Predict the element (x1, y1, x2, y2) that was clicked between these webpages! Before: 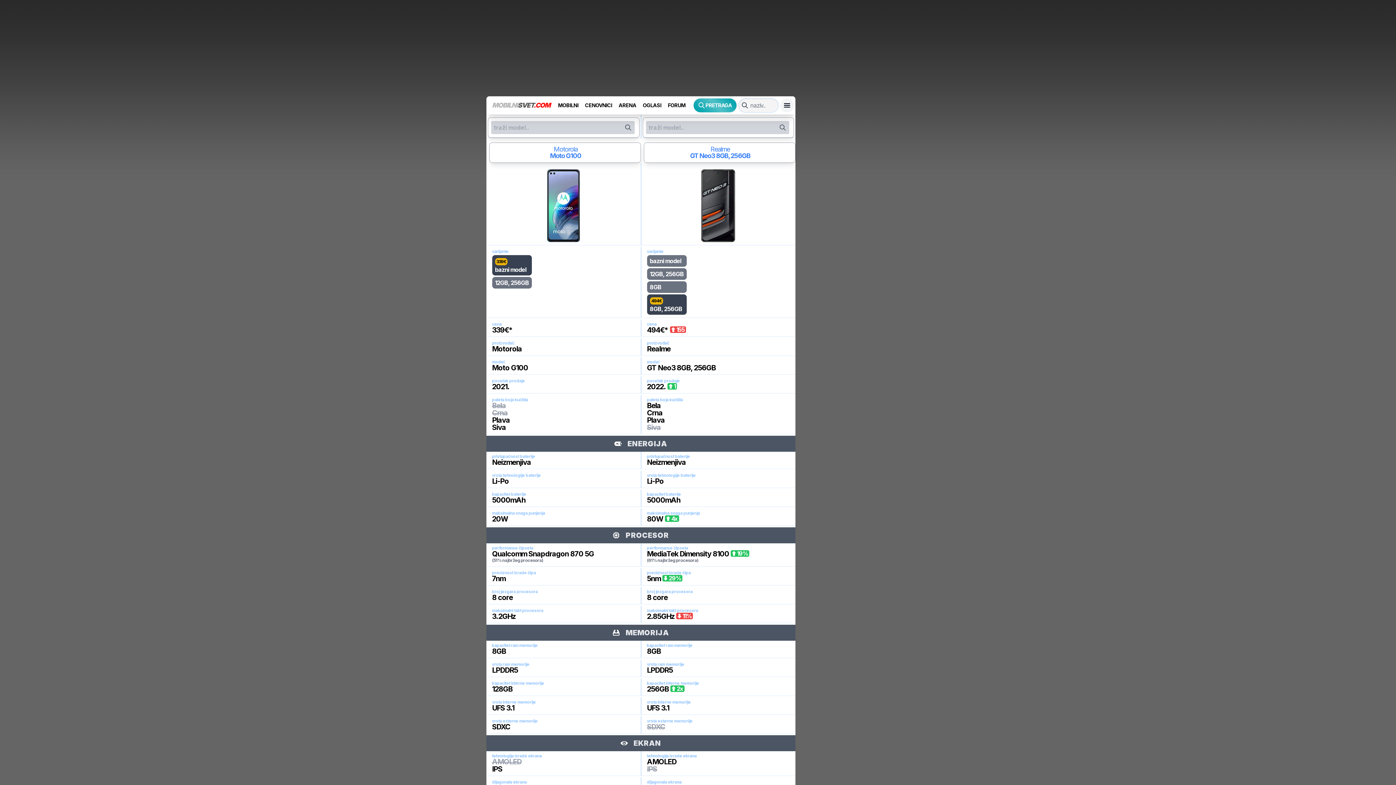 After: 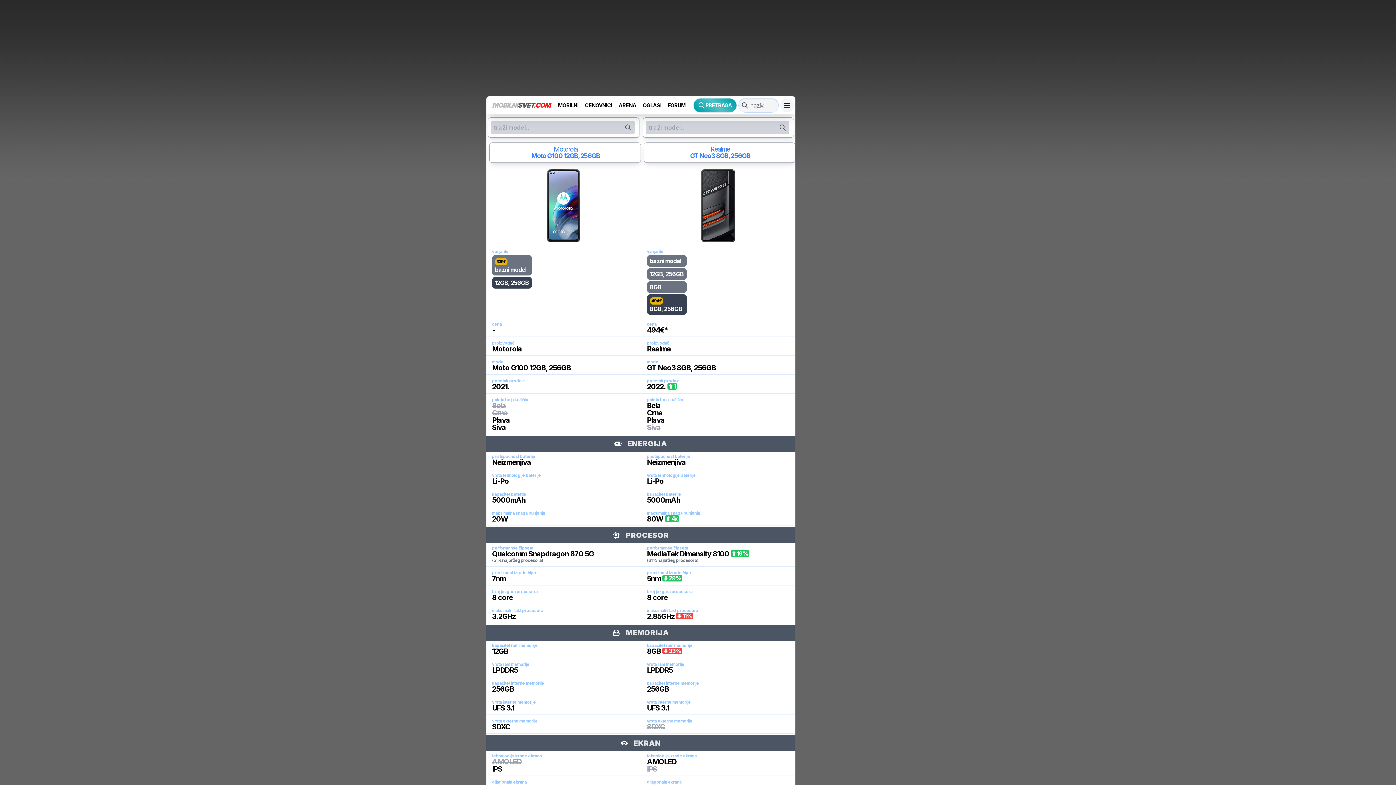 Action: bbox: (492, 277, 531, 288) label: 12GB, 256GB